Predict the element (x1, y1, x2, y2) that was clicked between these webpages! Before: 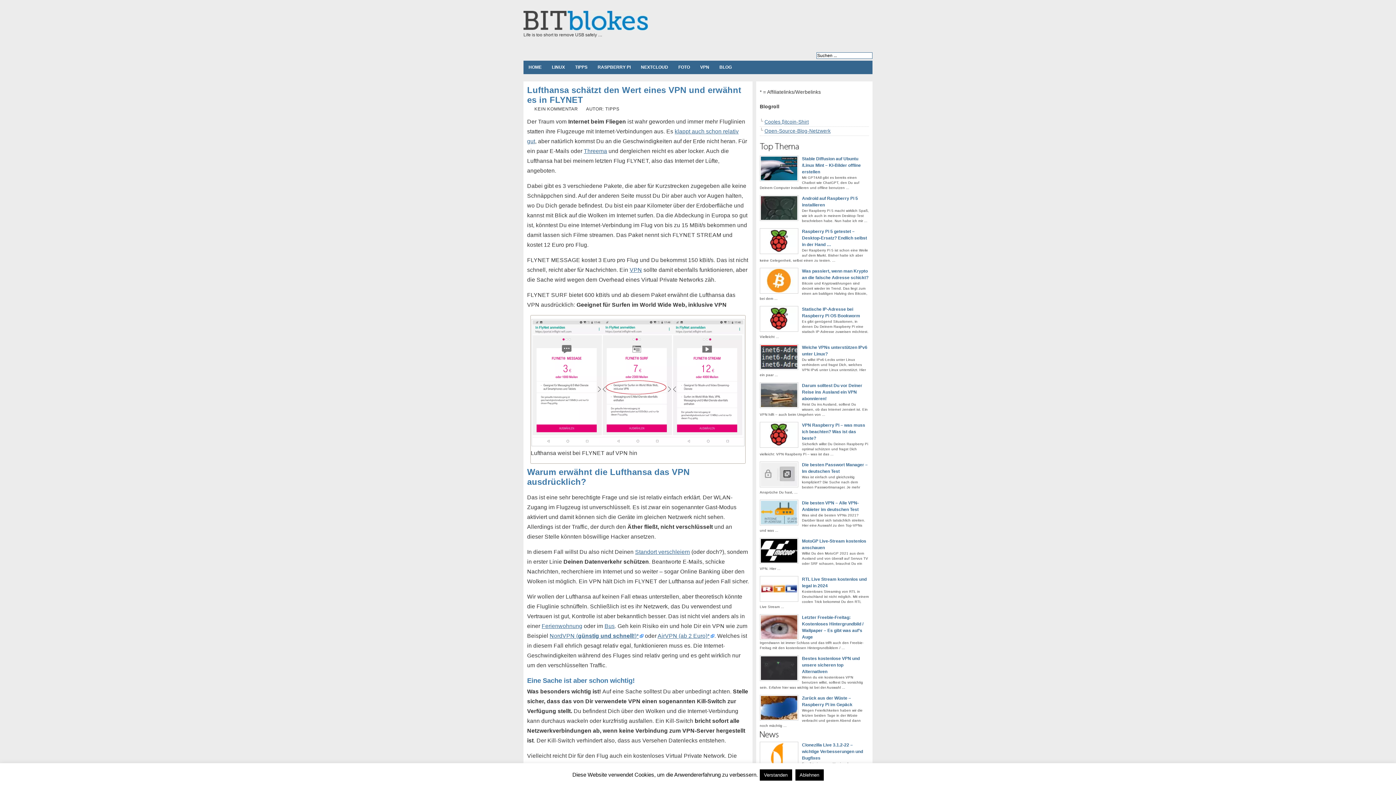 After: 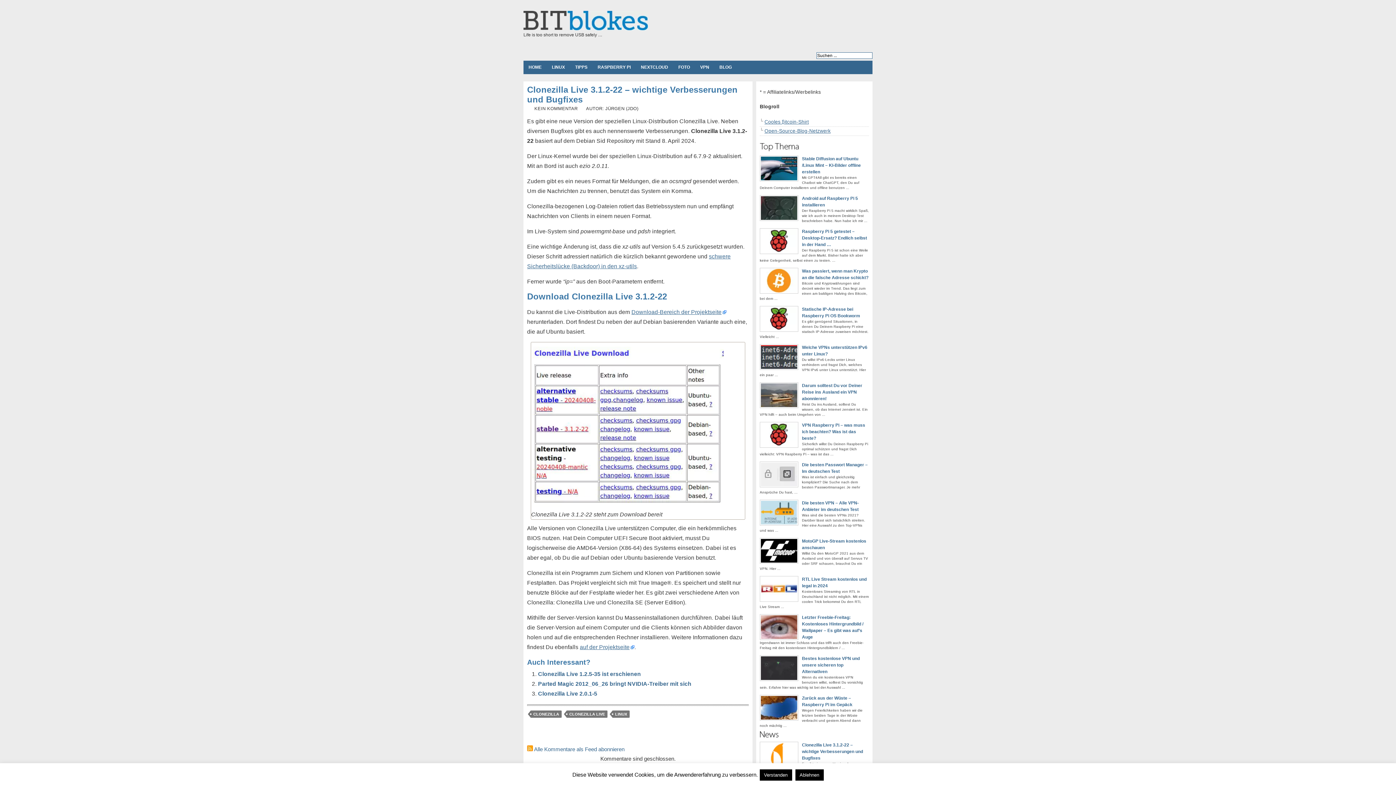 Action: label: Clonezilla Live 3.1.2-22 – wichtige Verbesserungen und Bugfixes bbox: (802, 742, 863, 761)